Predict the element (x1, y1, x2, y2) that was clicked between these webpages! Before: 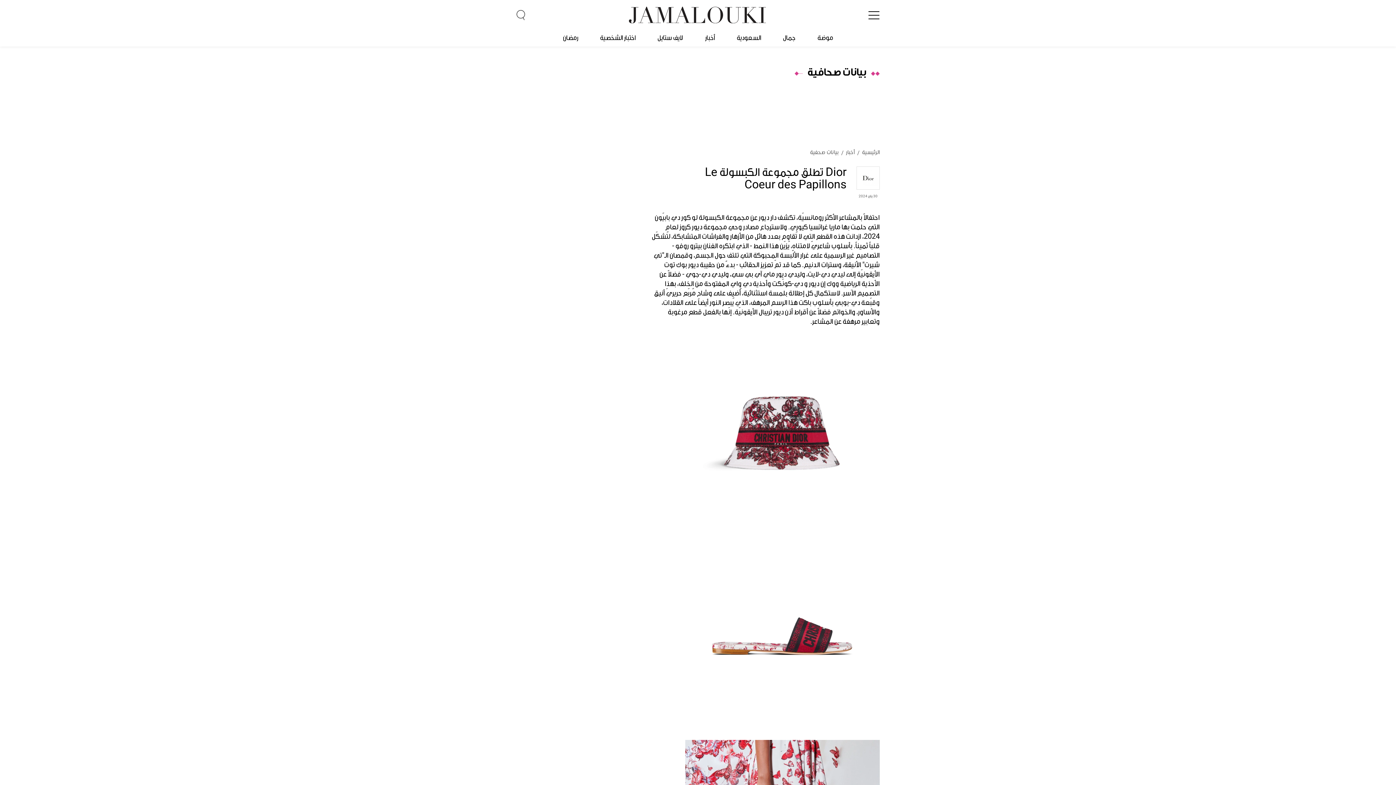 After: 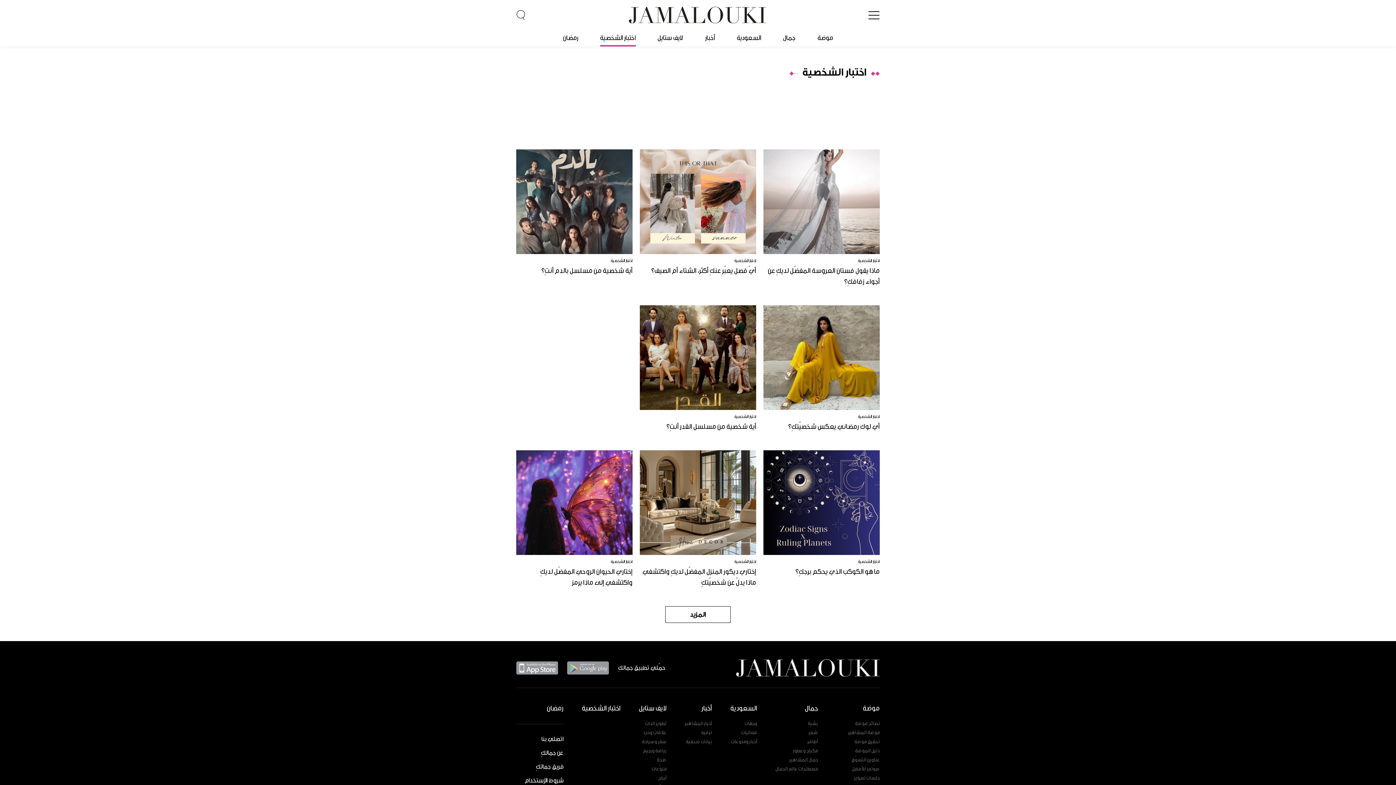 Action: bbox: (600, 29, 635, 46) label: اختبار الشخصية